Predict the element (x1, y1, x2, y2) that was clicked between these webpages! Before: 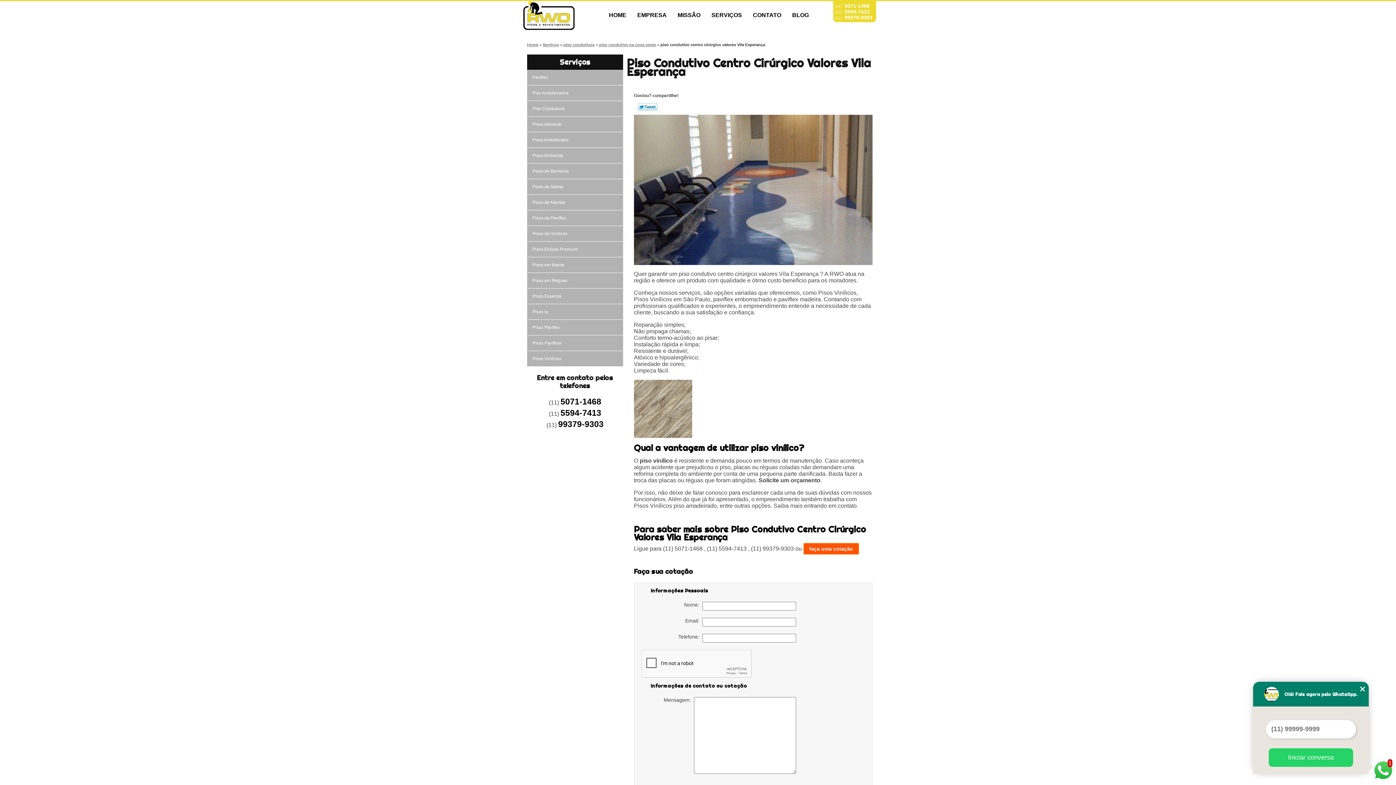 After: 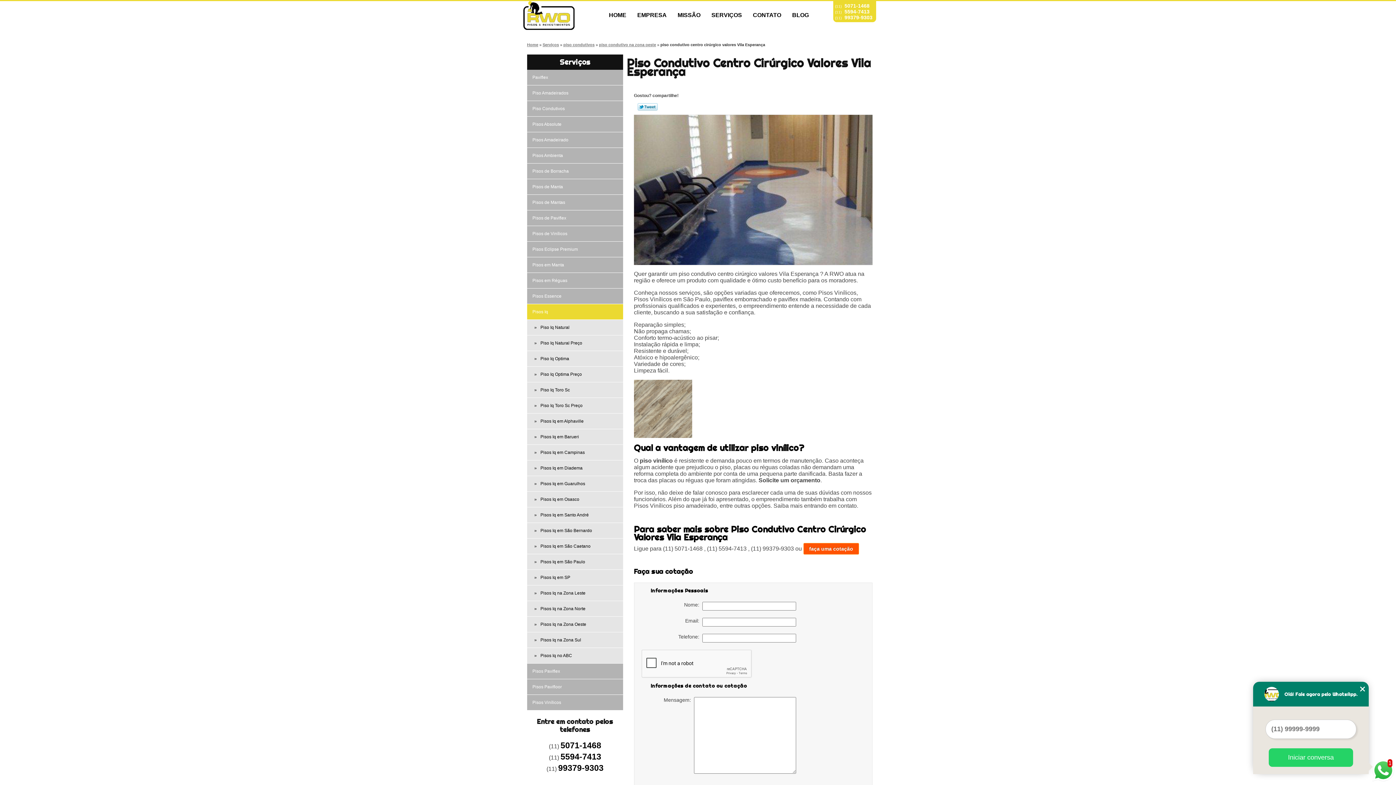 Action: bbox: (527, 304, 623, 319) label: Pisos Iq 